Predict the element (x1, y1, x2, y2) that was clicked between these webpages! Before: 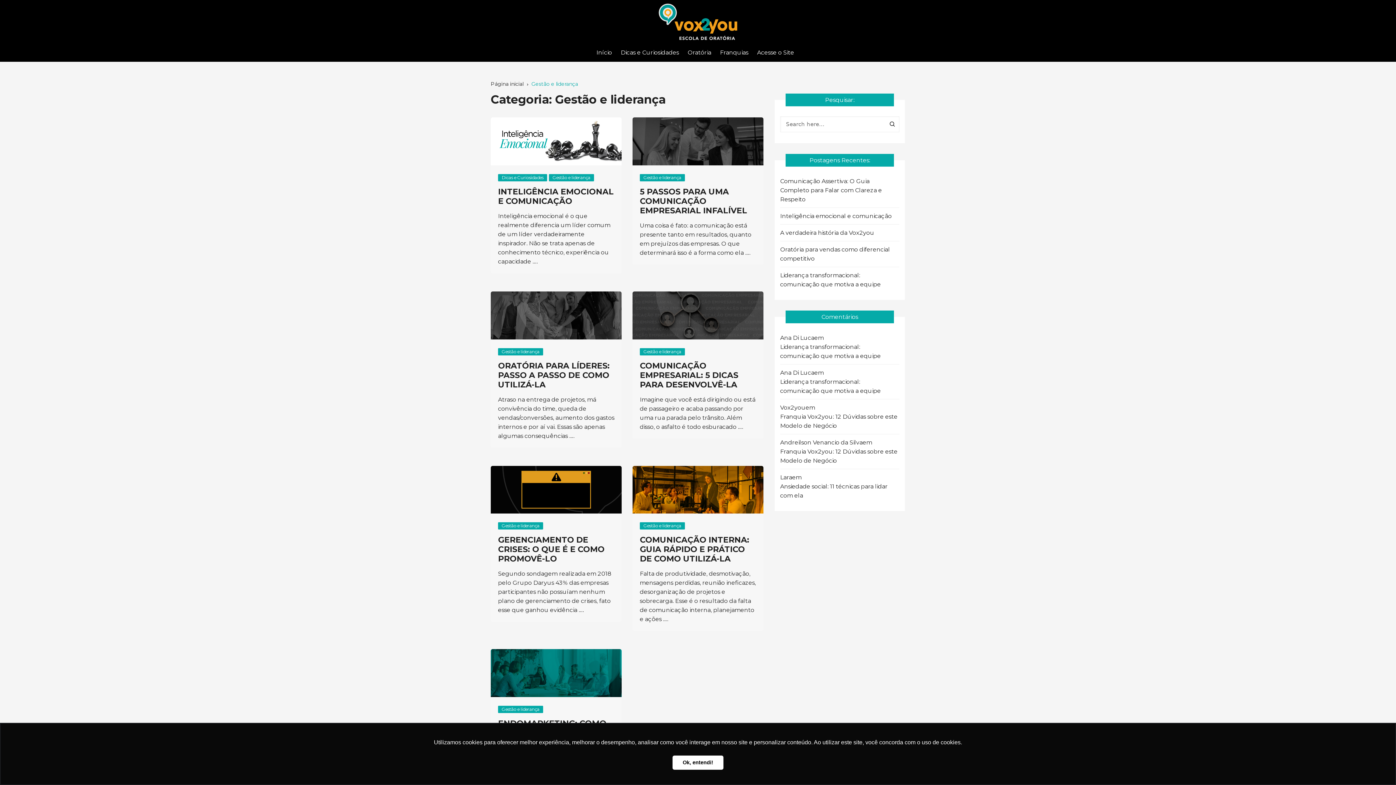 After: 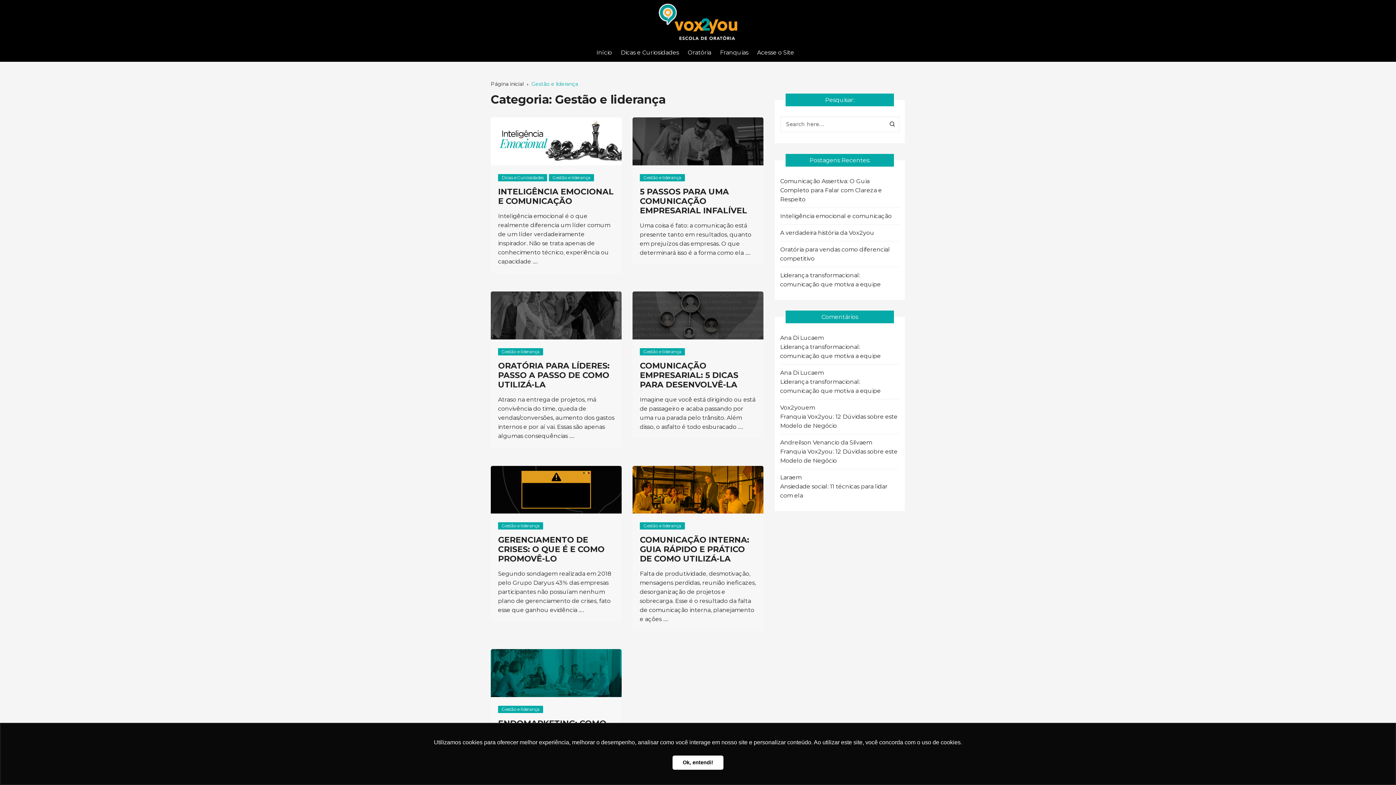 Action: label: Gestão e liderança bbox: (498, 348, 543, 355)